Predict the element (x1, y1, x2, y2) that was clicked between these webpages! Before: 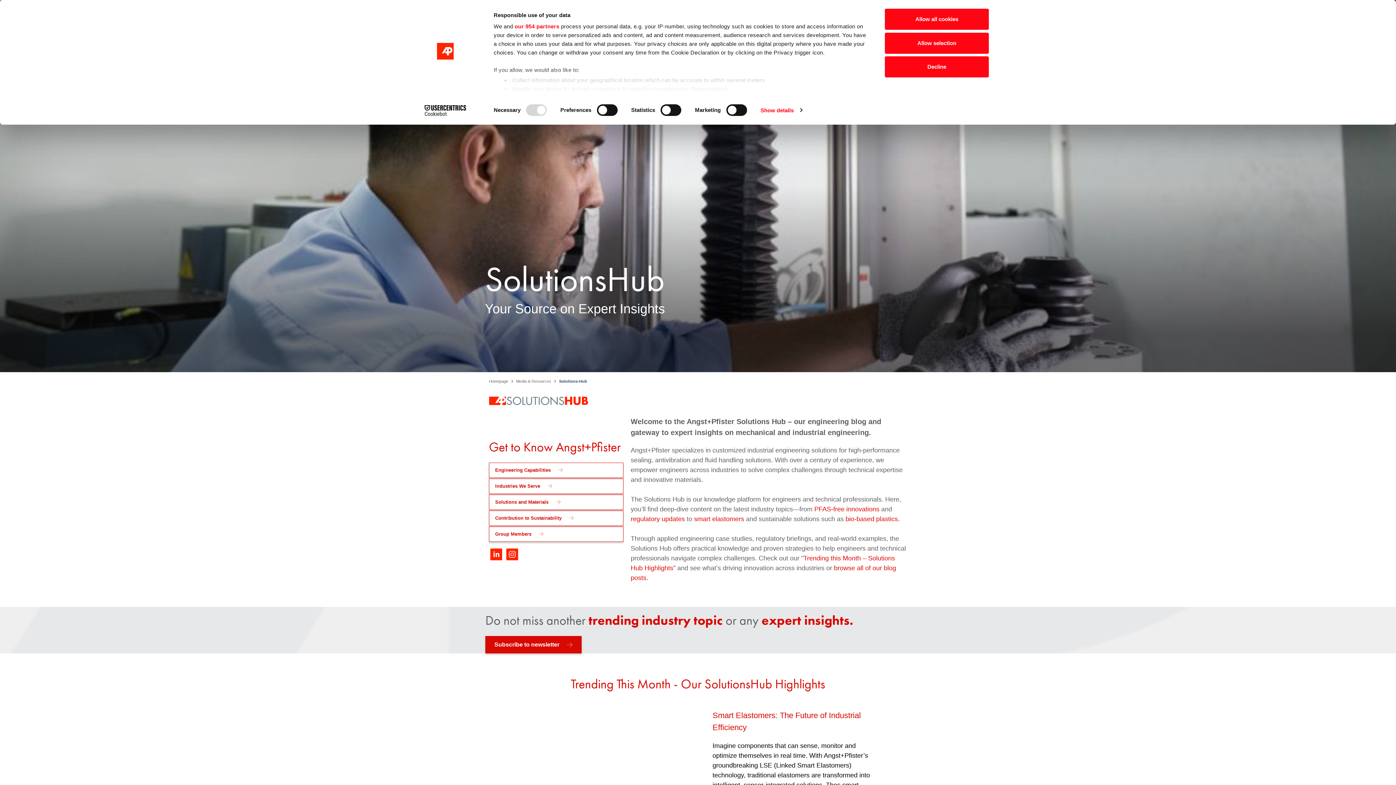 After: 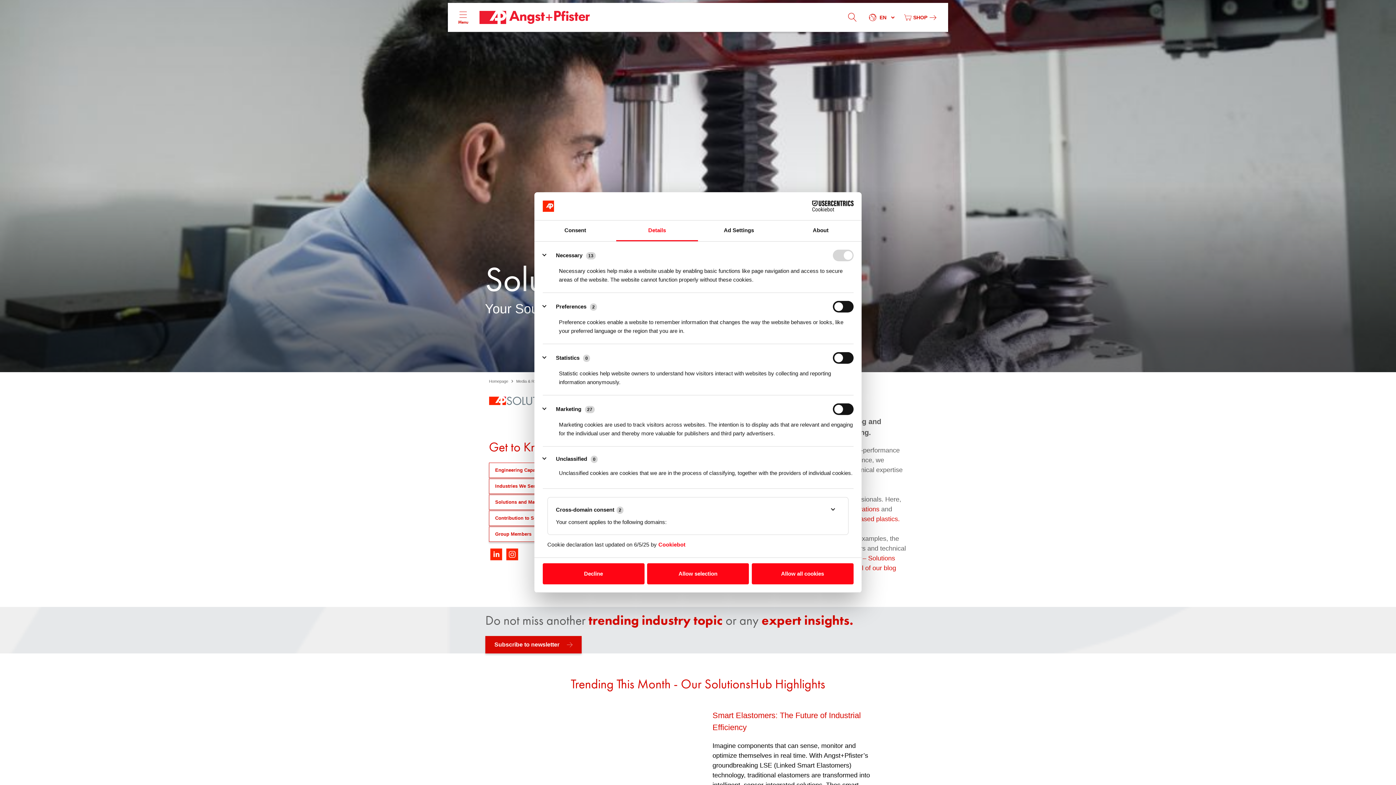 Action: bbox: (760, 104, 802, 115) label: Show details